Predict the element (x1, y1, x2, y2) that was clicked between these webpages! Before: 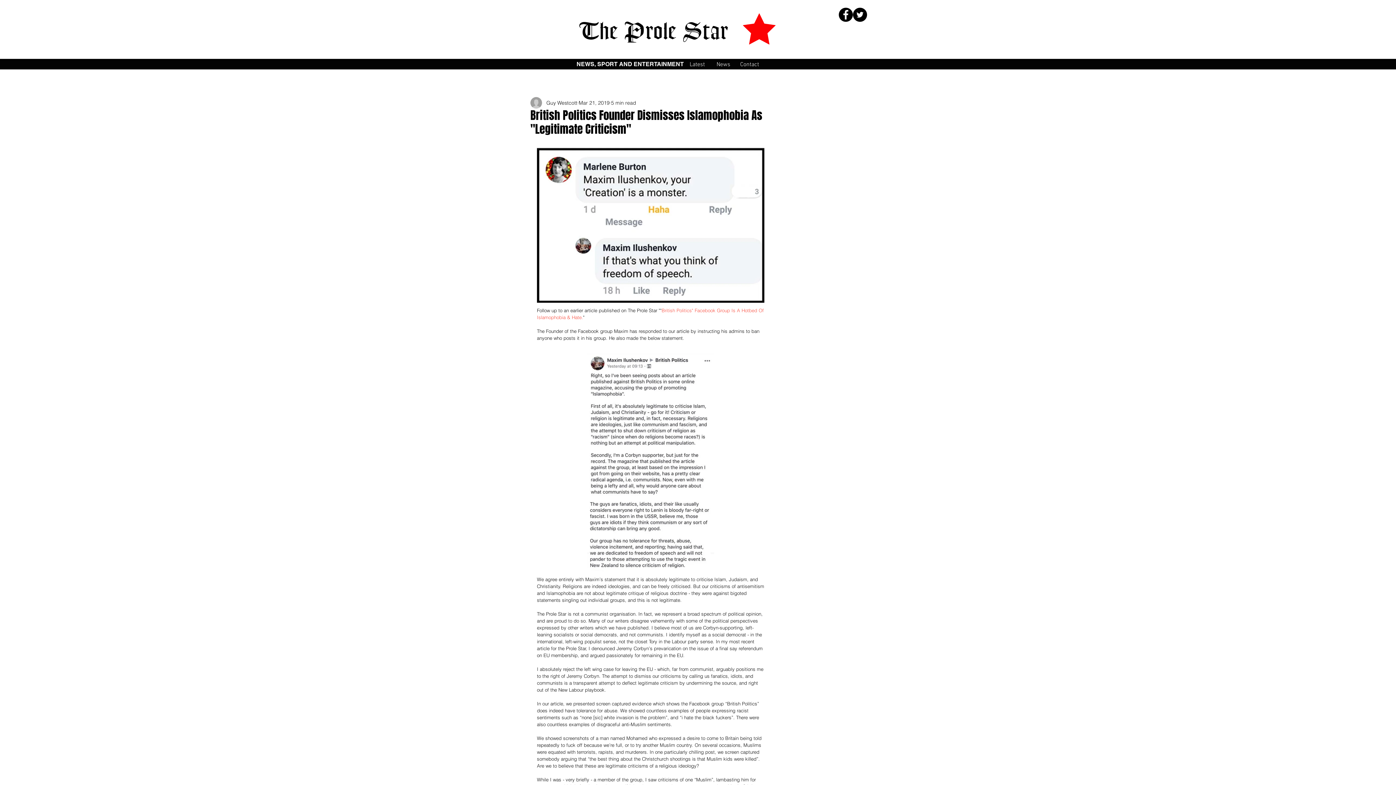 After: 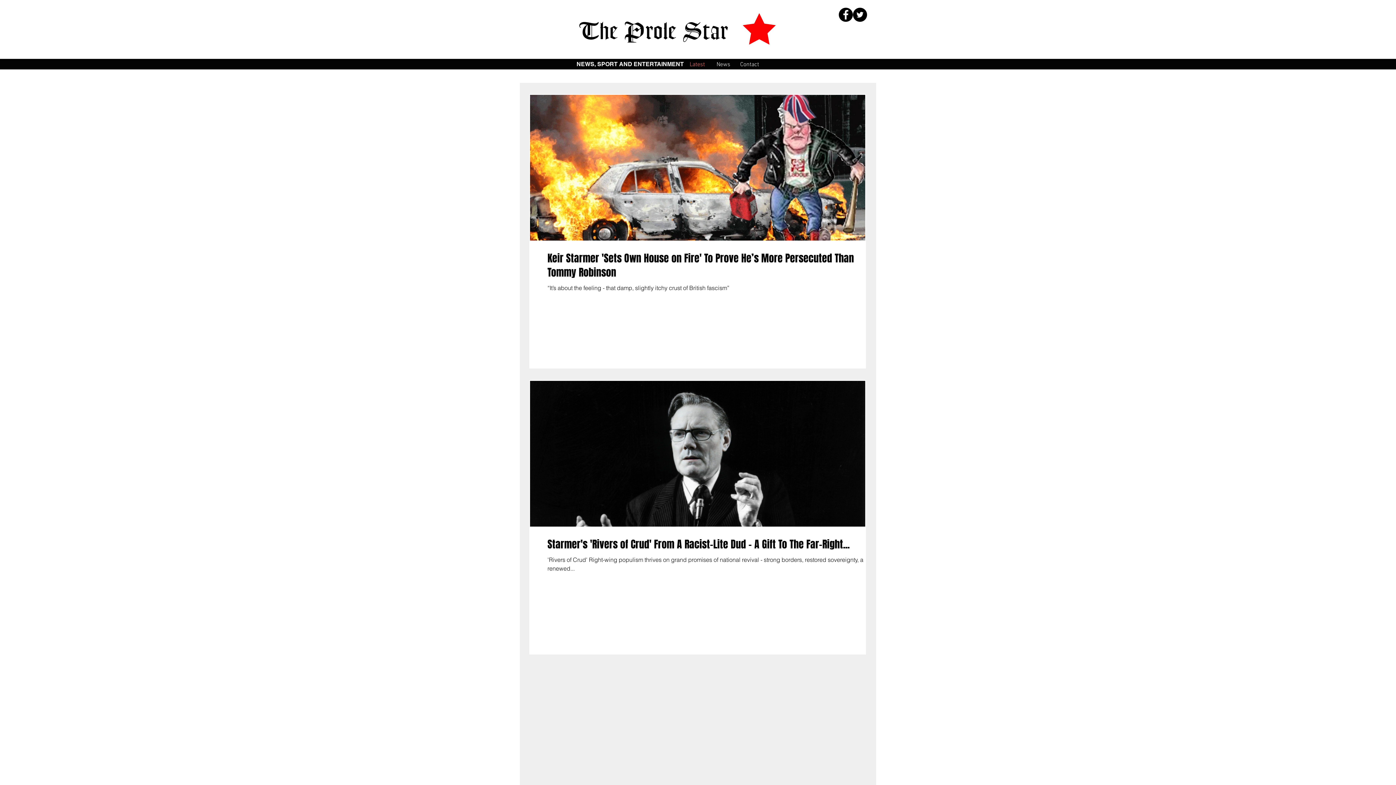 Action: label: The Prole Star bbox: (579, 16, 728, 44)